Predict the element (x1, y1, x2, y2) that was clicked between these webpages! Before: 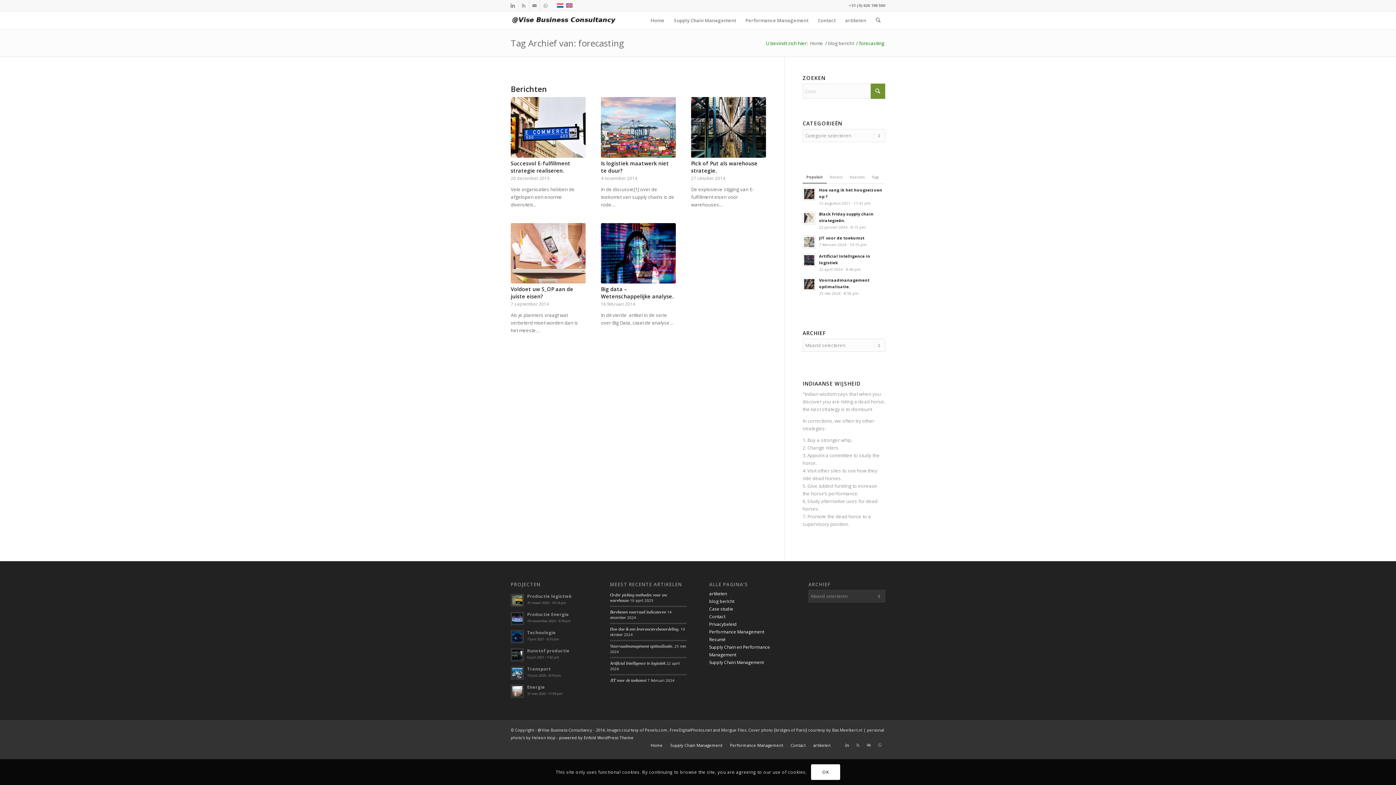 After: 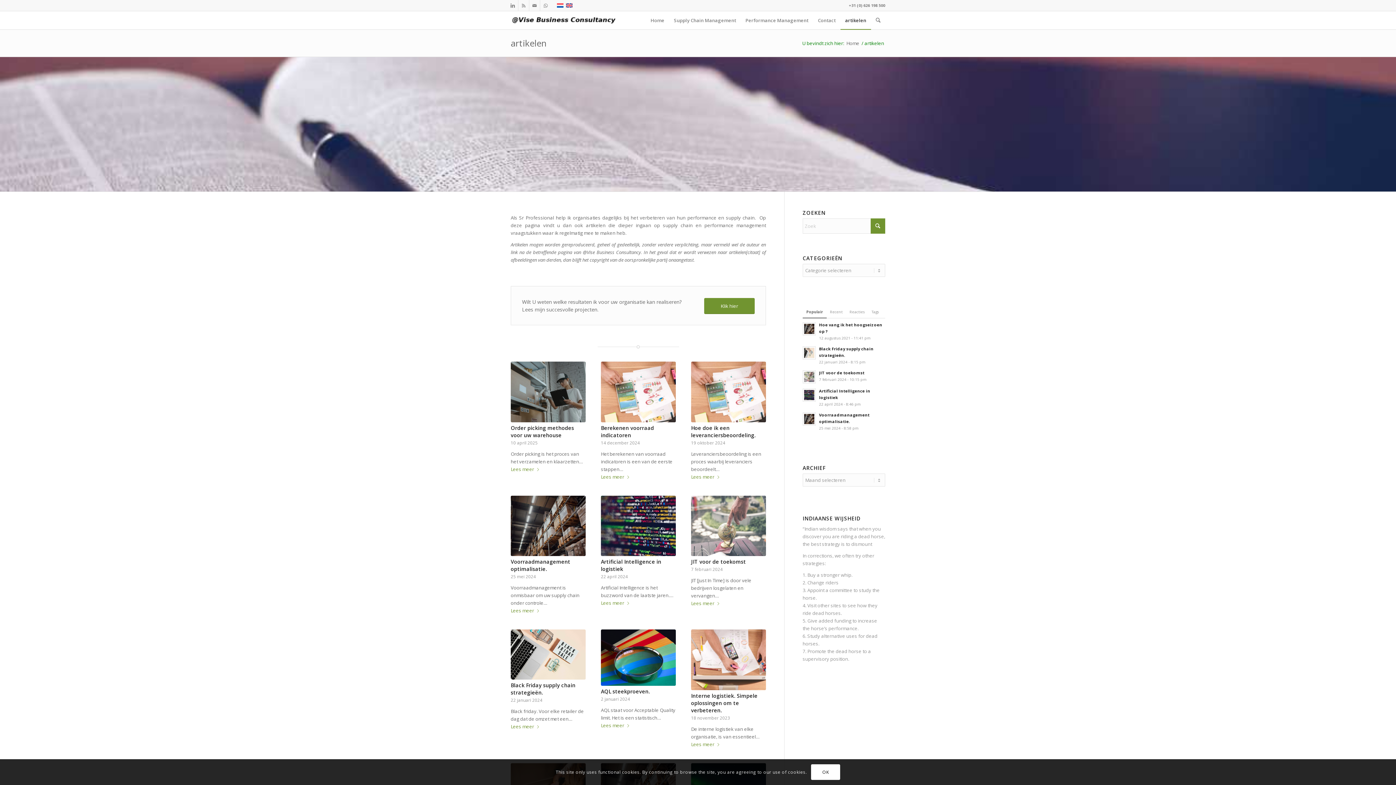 Action: label: artikelen bbox: (813, 743, 830, 748)